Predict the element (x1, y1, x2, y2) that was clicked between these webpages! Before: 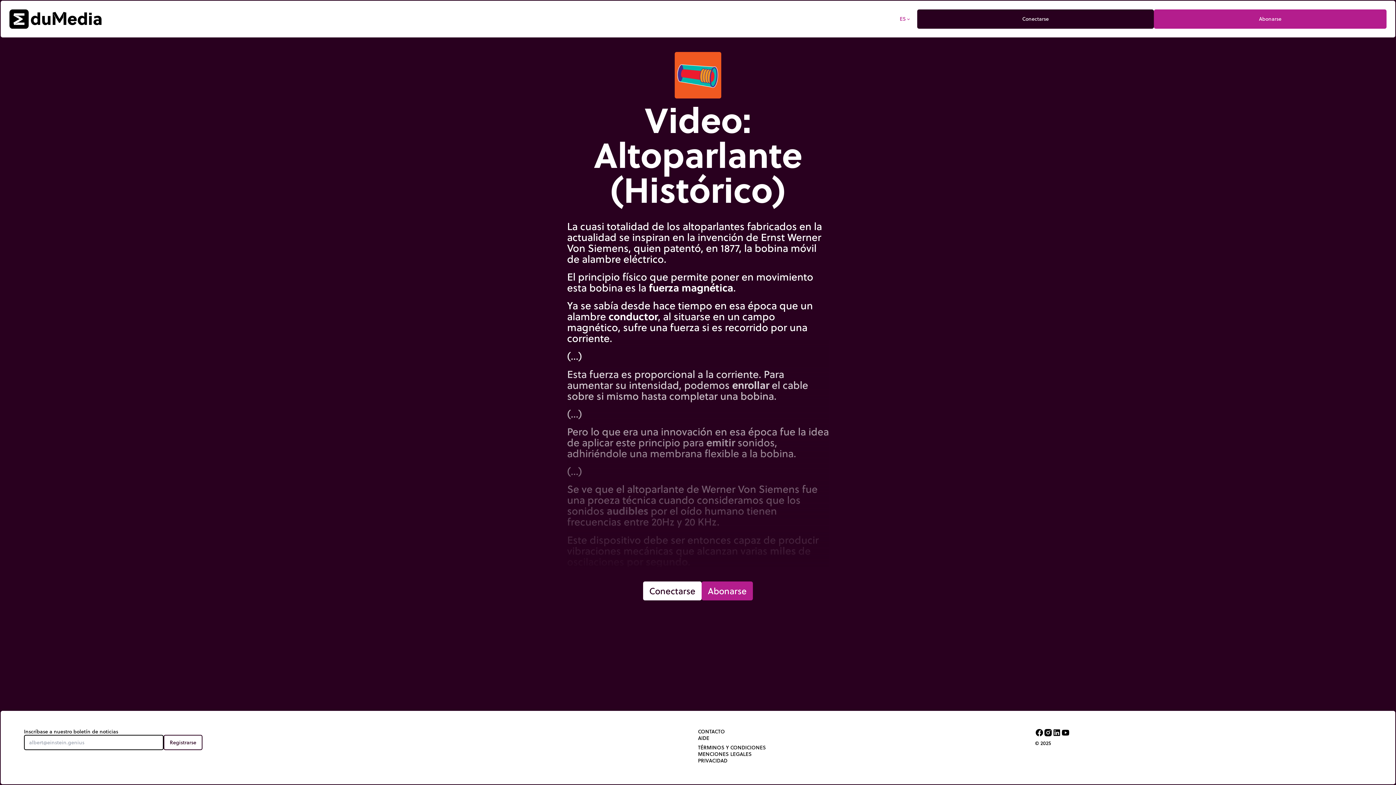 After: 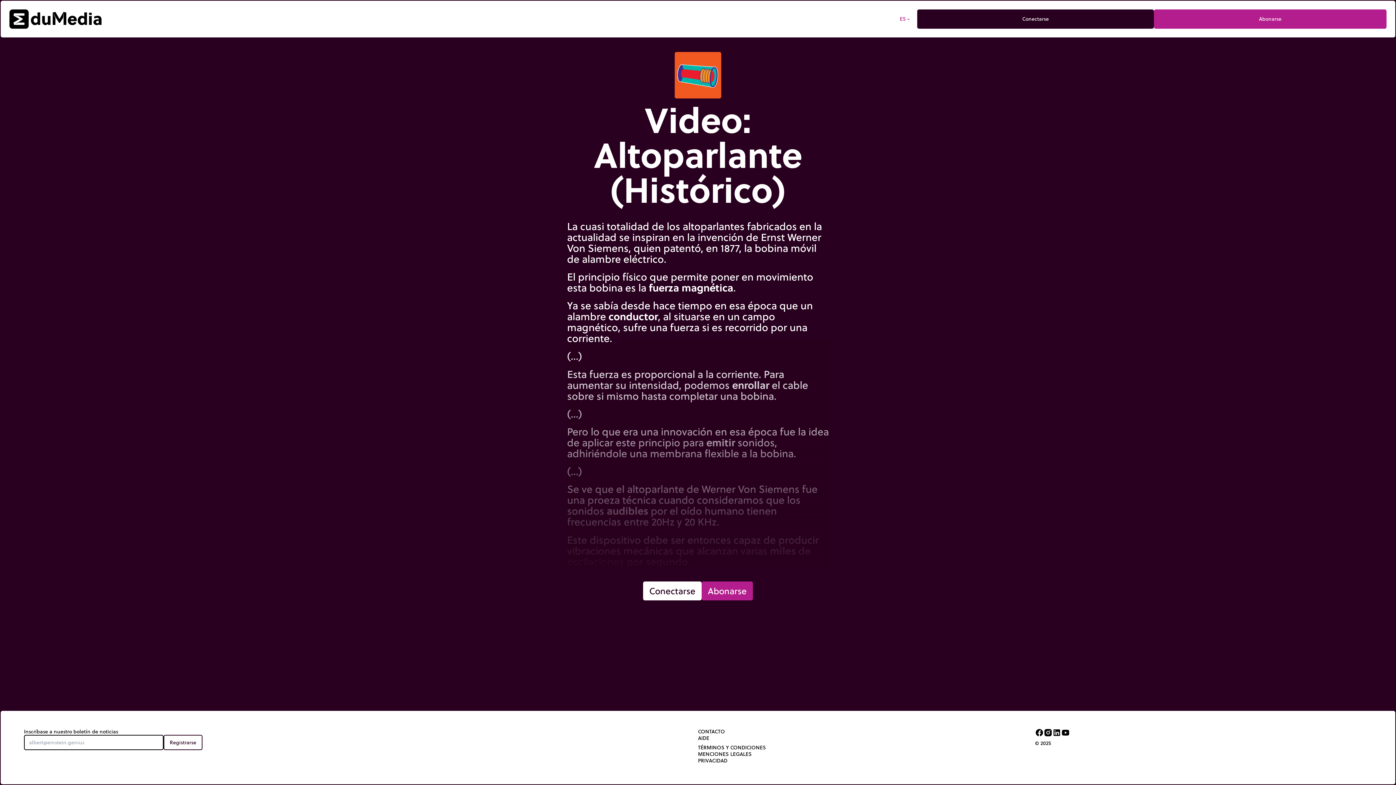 Action: bbox: (1035, 728, 1044, 737)